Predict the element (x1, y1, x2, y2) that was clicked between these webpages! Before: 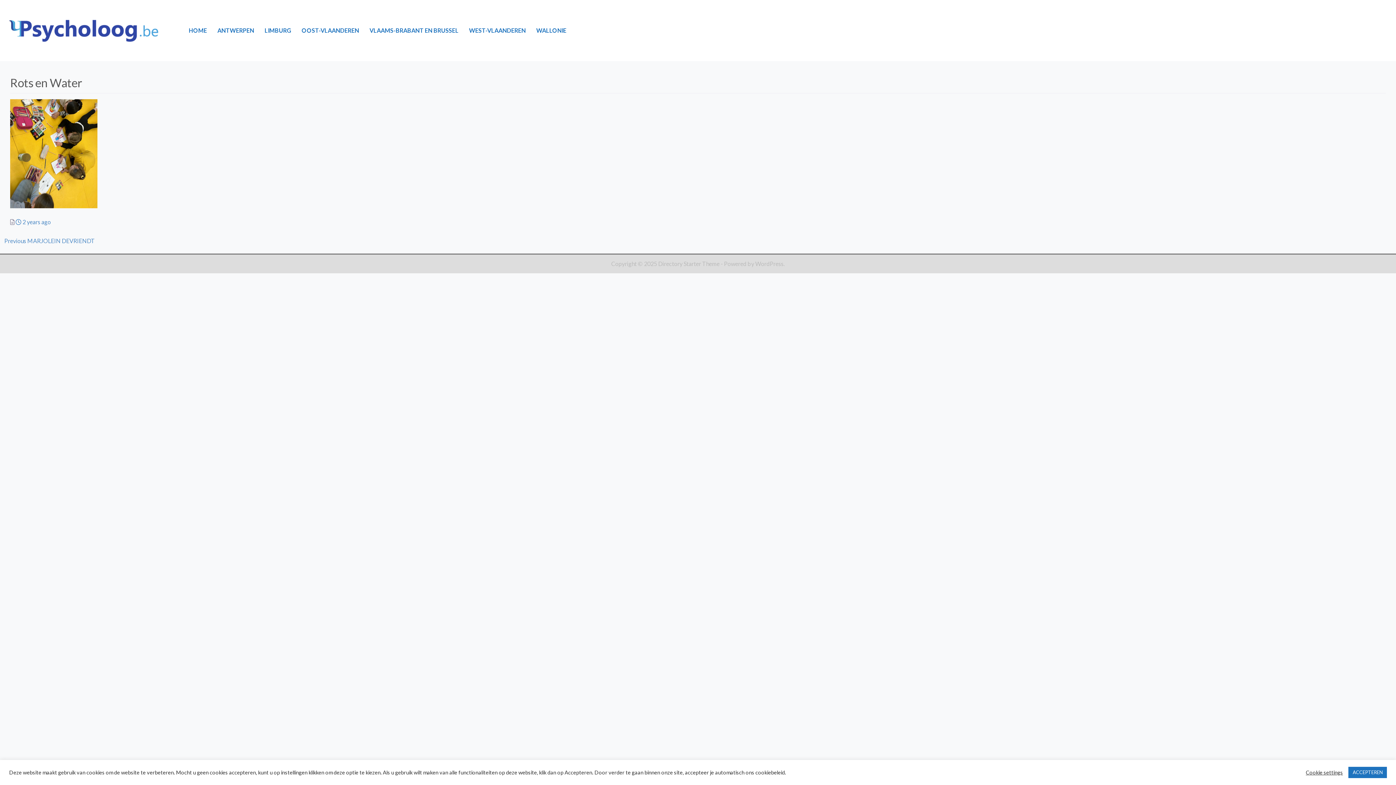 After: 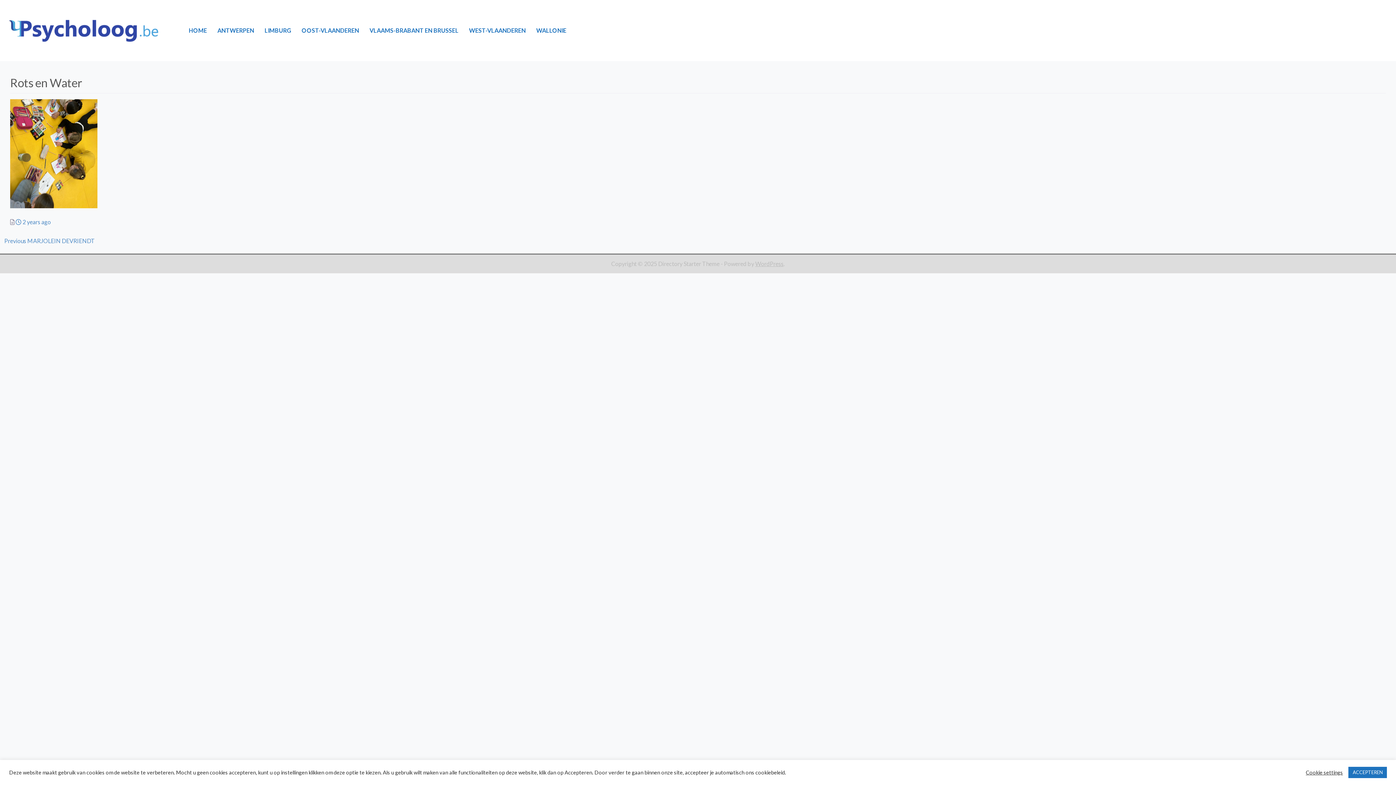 Action: label: WordPress bbox: (755, 260, 783, 267)